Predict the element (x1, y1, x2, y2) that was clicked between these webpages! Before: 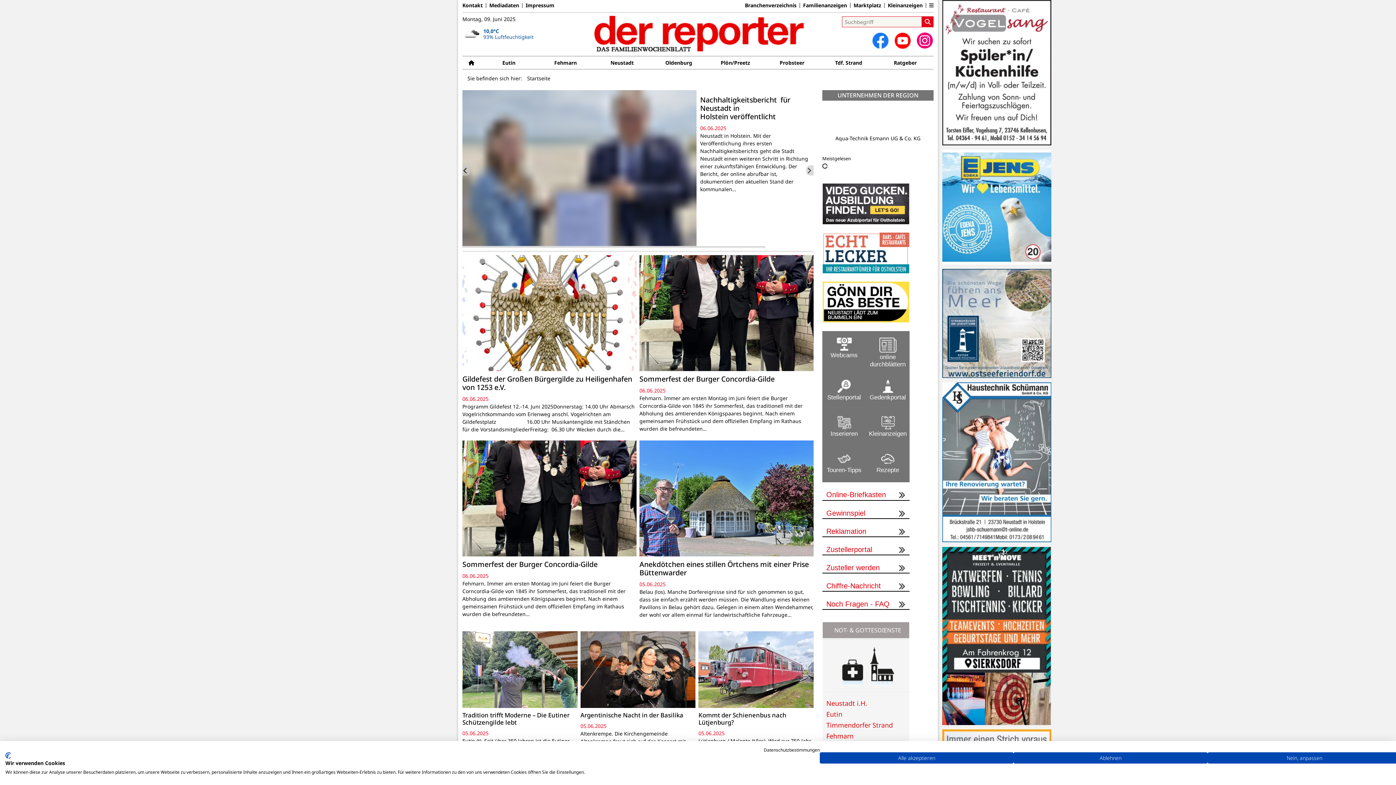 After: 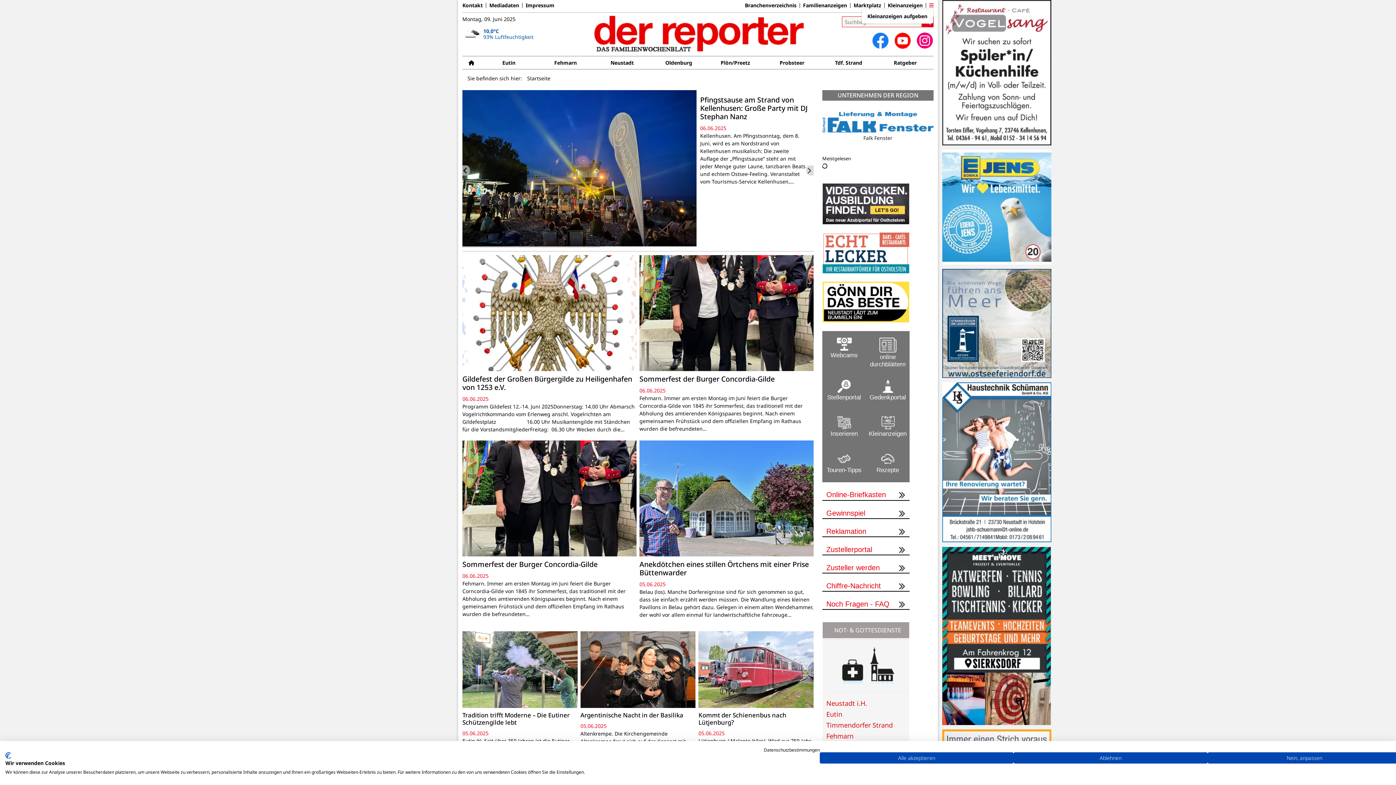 Action: bbox: (930, 2, 933, 8) label: Weiteres